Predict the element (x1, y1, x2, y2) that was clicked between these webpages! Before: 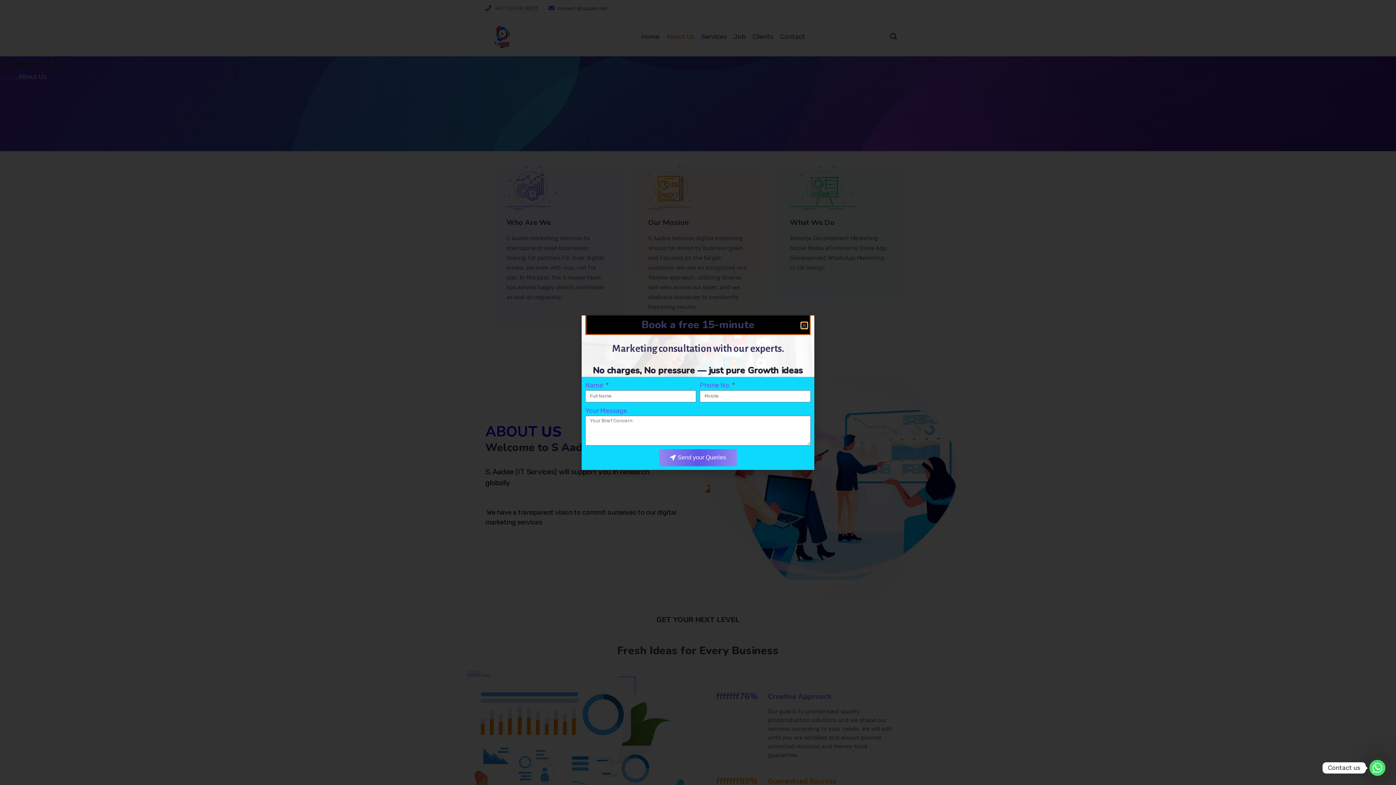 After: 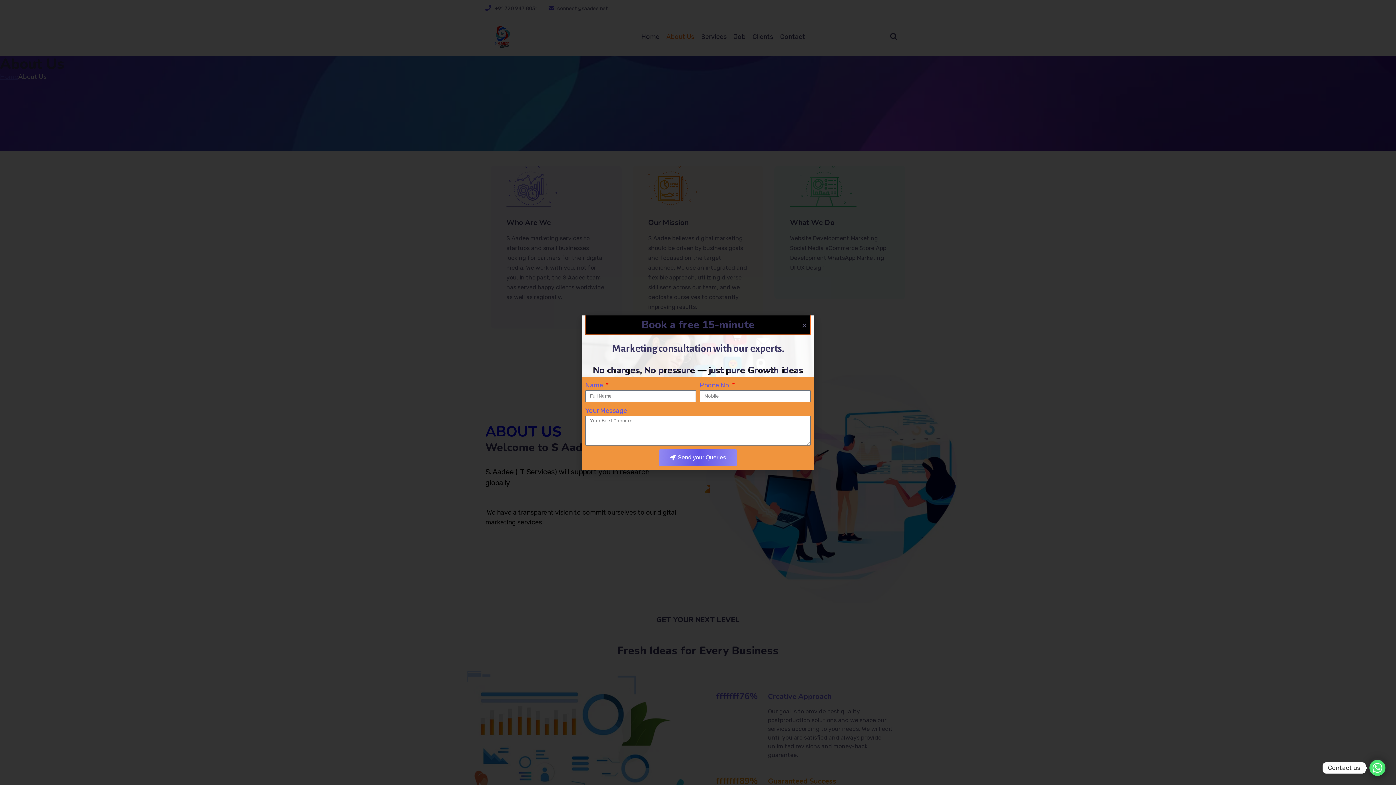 Action: bbox: (659, 449, 737, 466) label: Send your Queries